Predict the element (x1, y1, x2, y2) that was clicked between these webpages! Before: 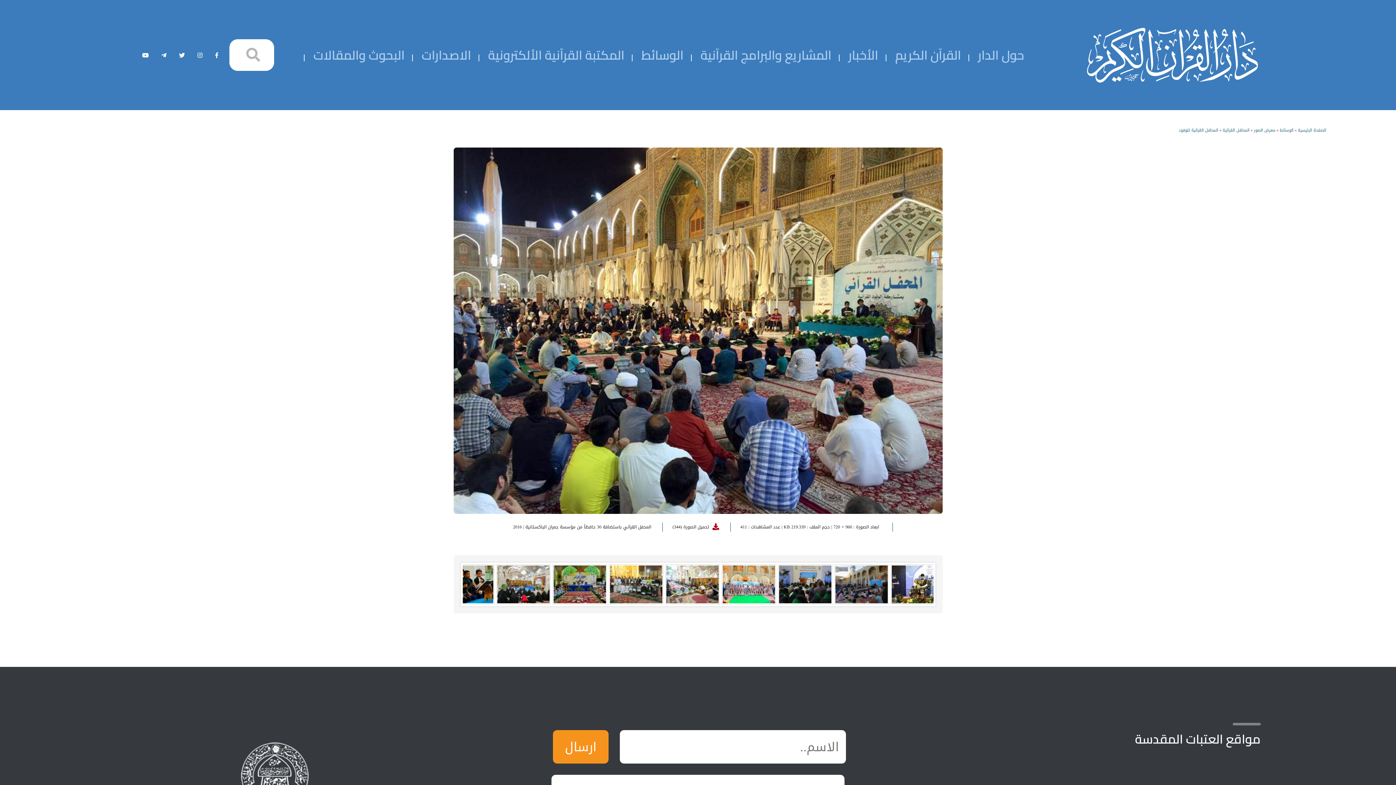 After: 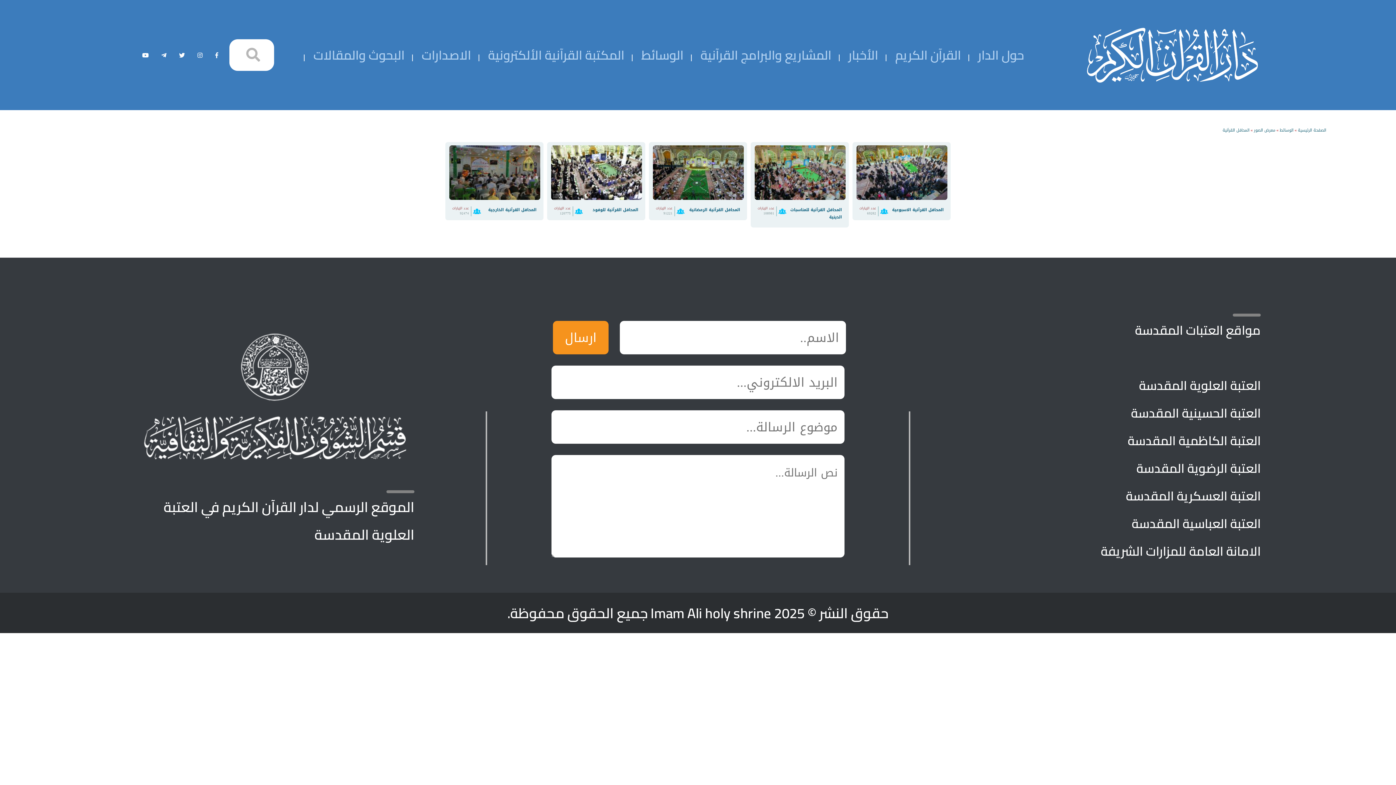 Action: label: المحافل القرآنية bbox: (1222, 126, 1249, 134)